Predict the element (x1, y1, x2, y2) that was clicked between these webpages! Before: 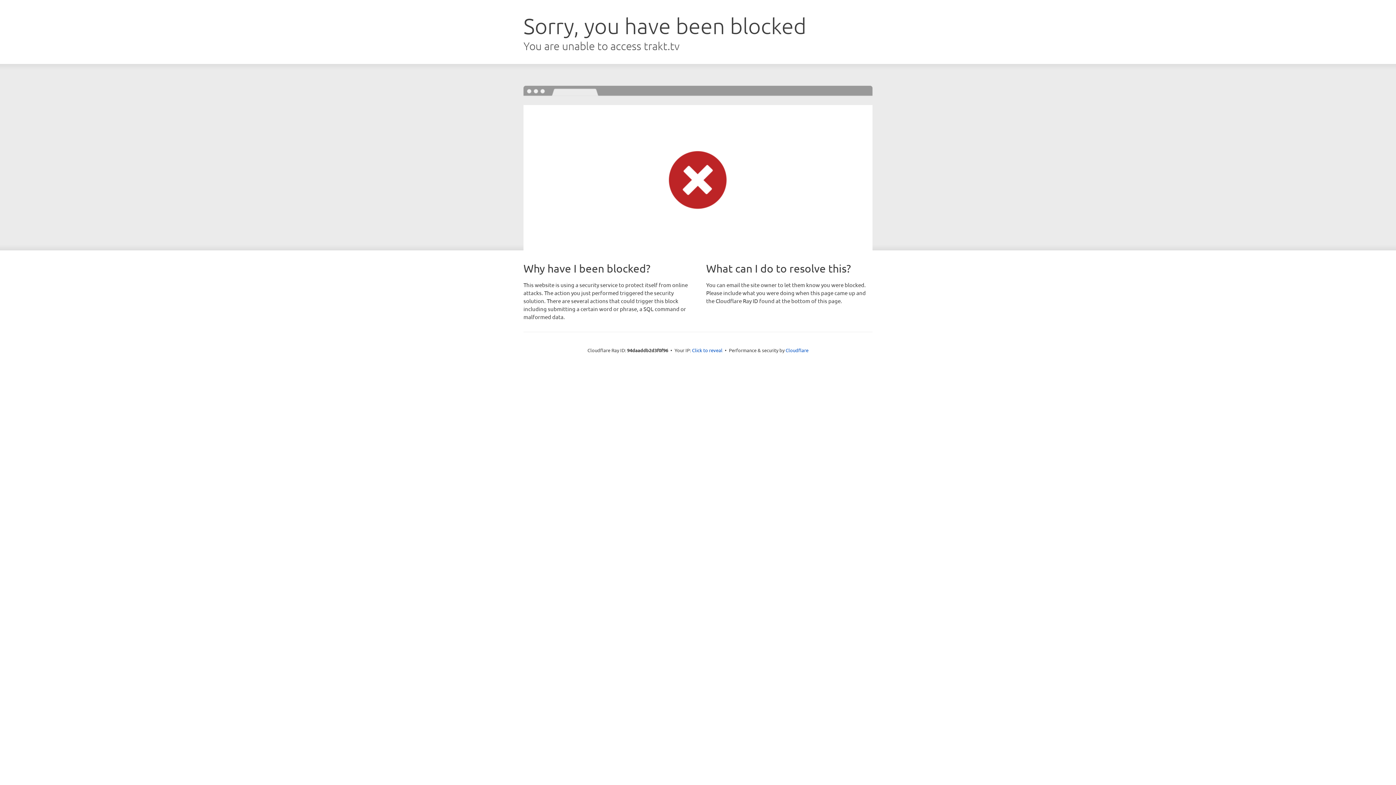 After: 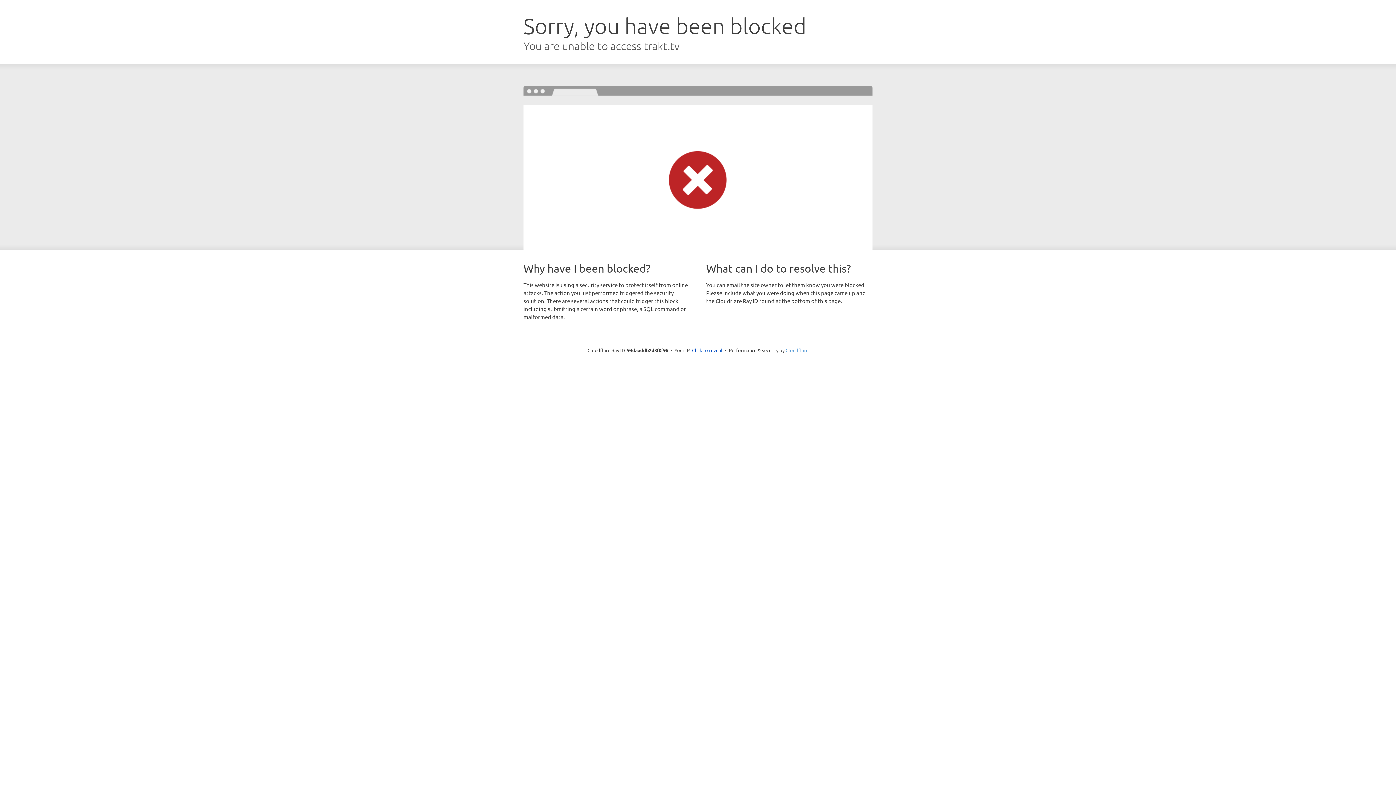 Action: label: Cloudflare bbox: (785, 347, 808, 353)